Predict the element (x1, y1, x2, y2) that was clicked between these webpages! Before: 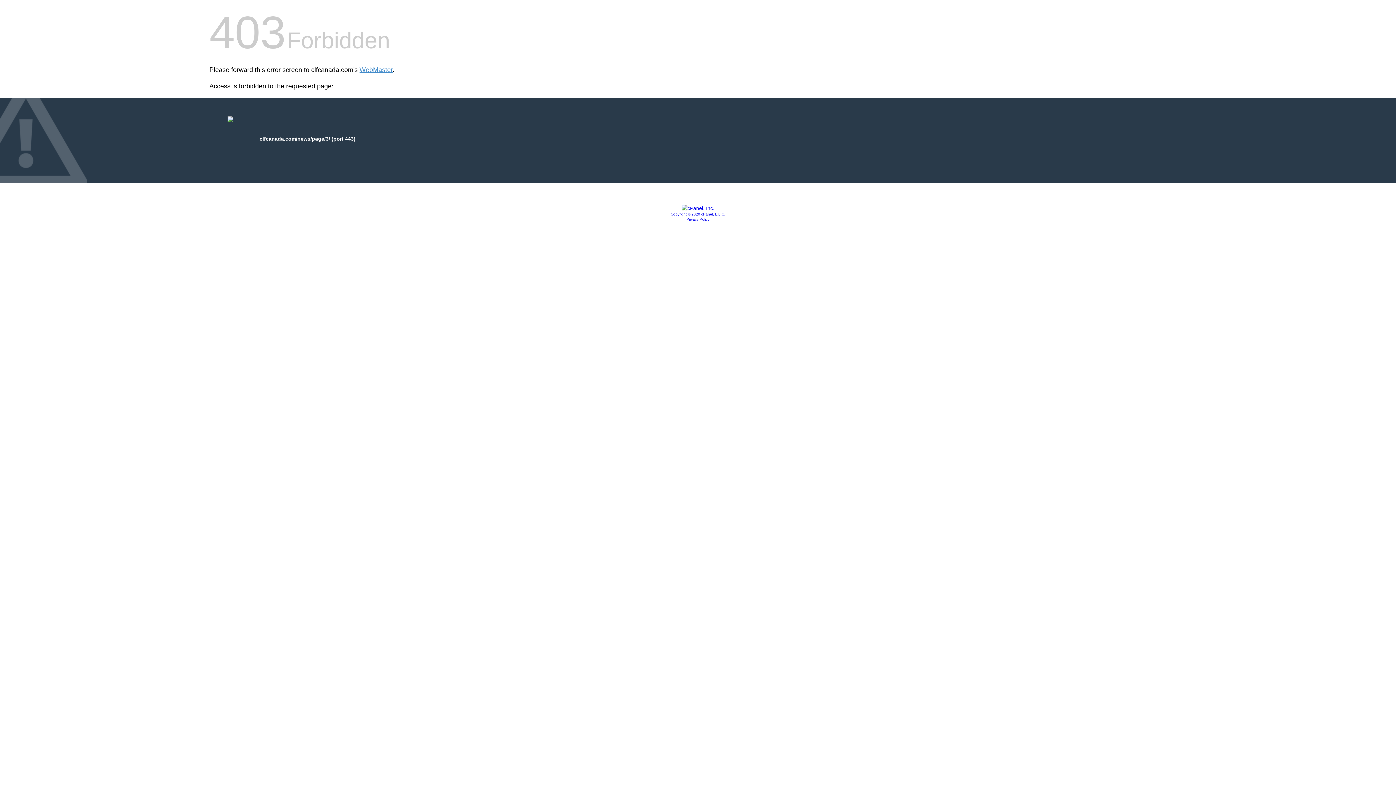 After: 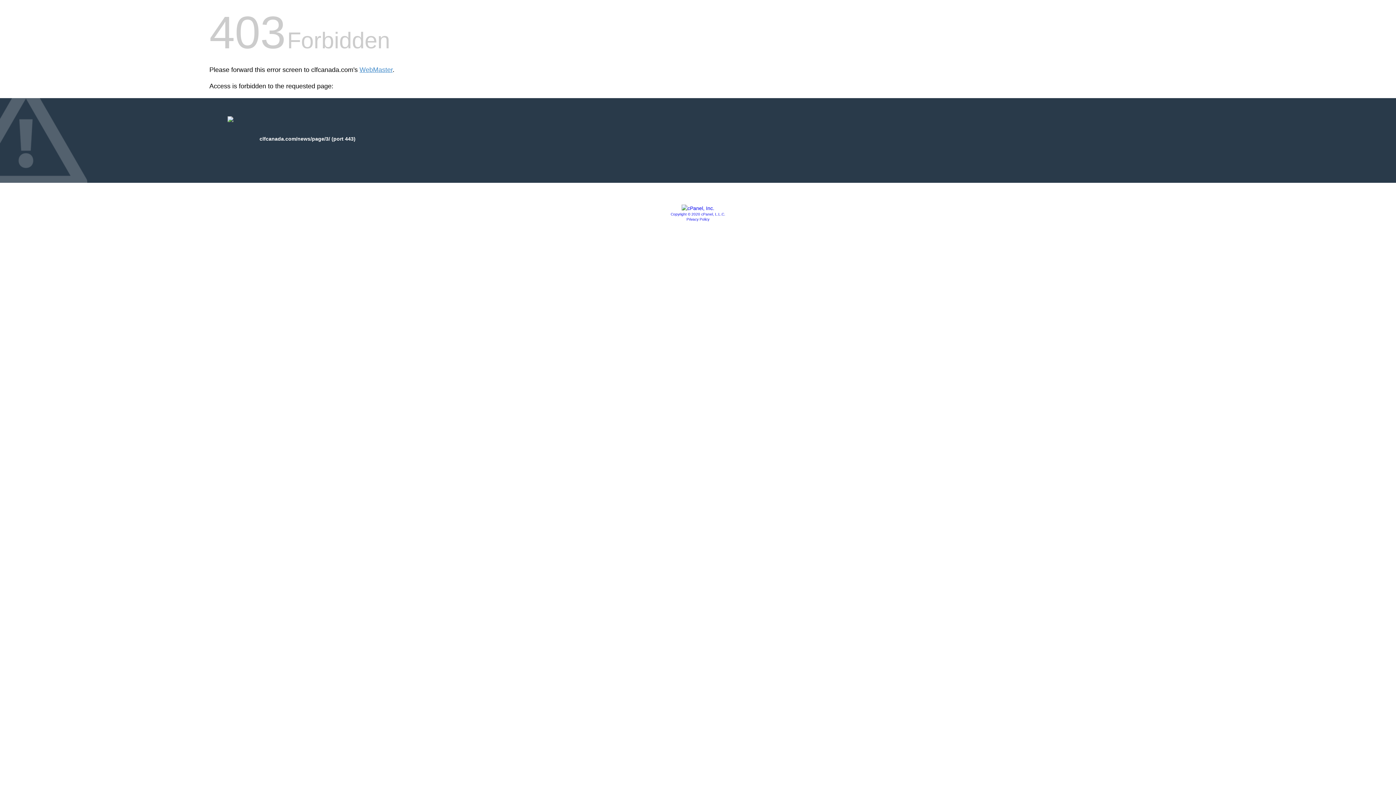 Action: bbox: (681, 205, 714, 211)